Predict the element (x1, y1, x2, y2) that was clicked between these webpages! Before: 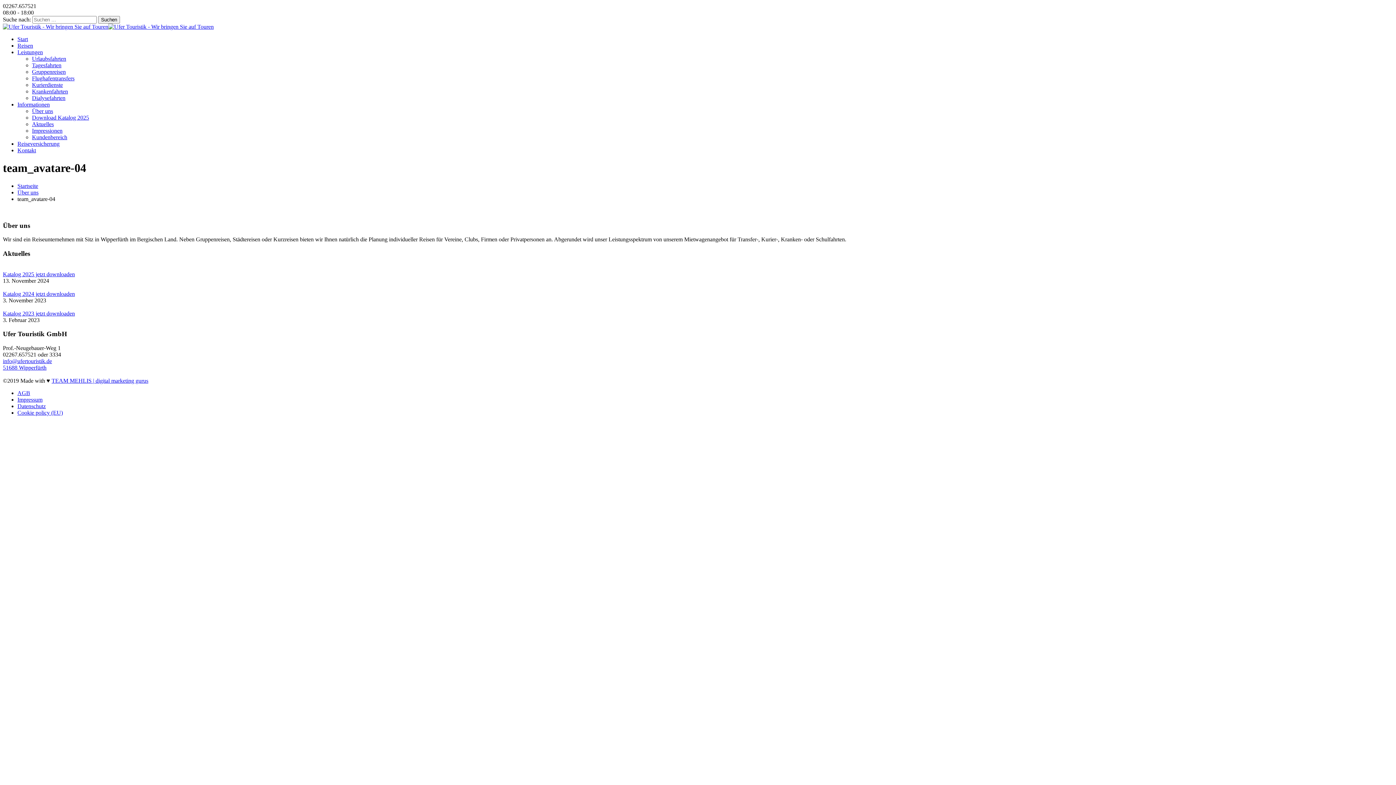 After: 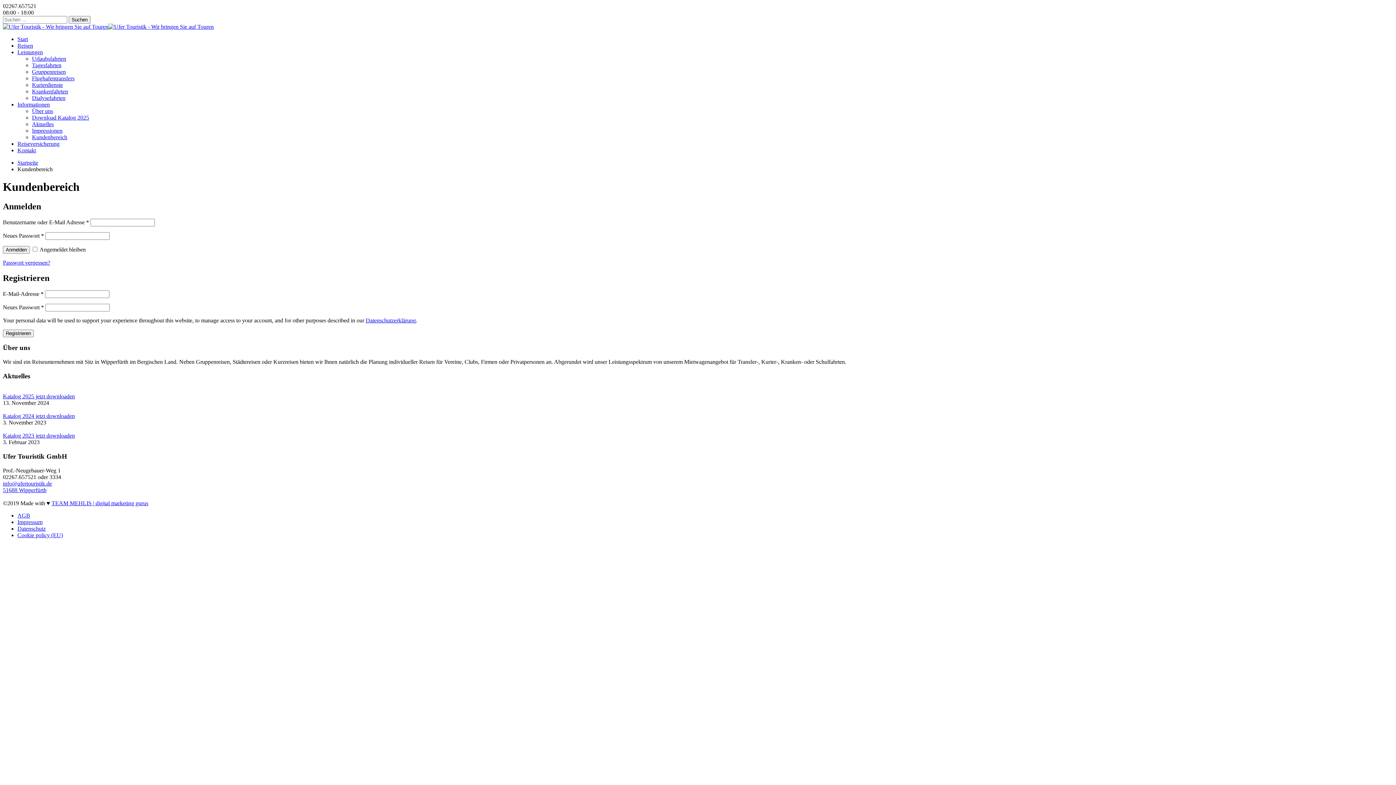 Action: label: Kundenbereich bbox: (32, 134, 67, 140)